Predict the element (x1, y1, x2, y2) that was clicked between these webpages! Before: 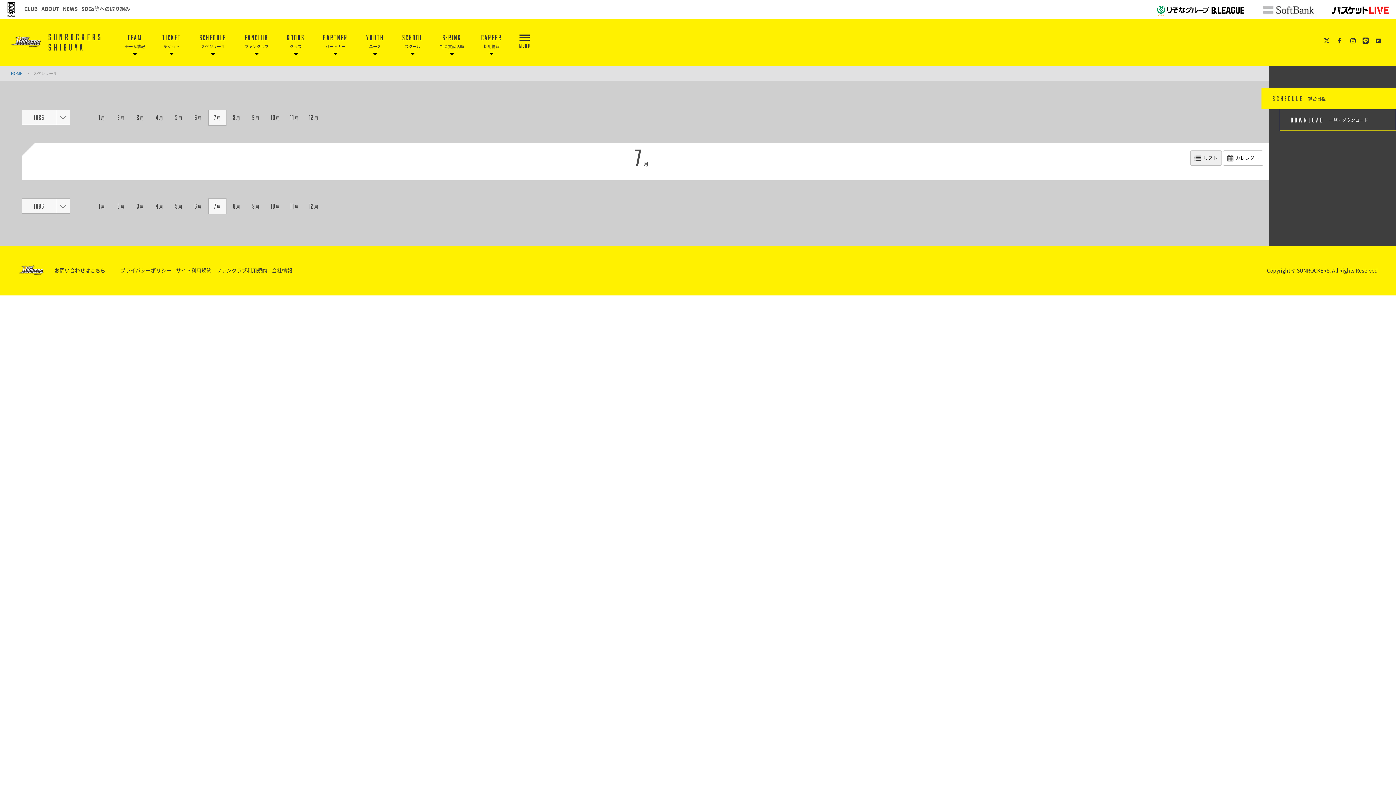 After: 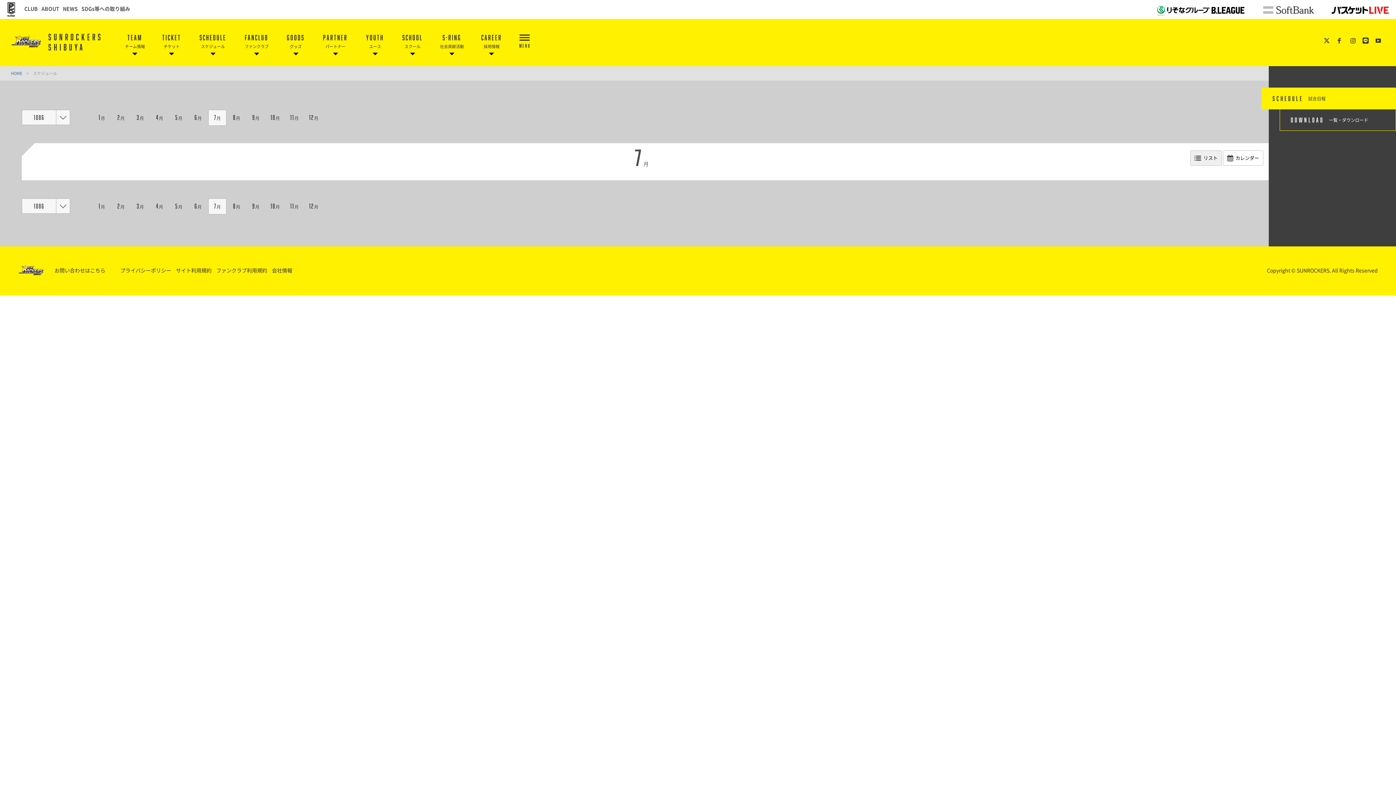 Action: label: 7月 bbox: (208, 198, 226, 214)